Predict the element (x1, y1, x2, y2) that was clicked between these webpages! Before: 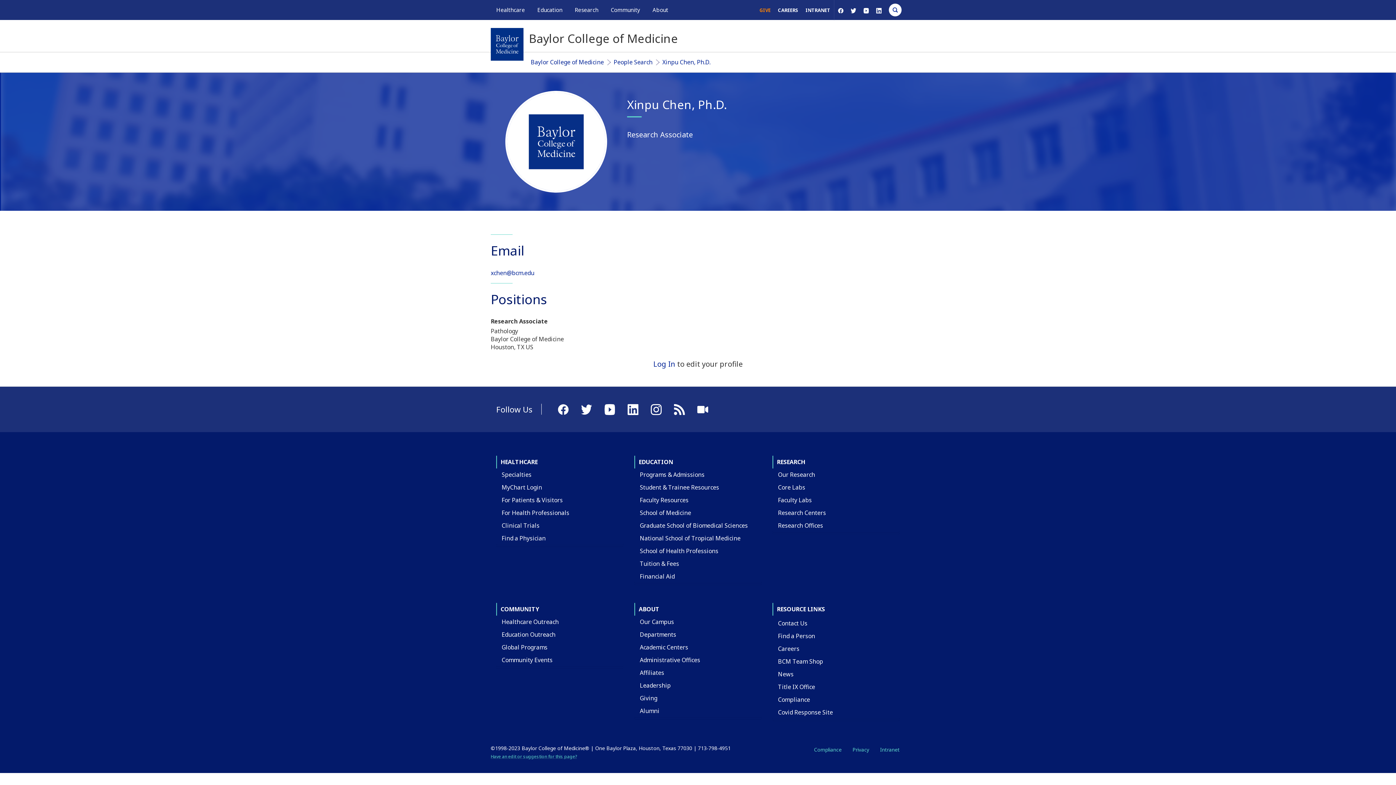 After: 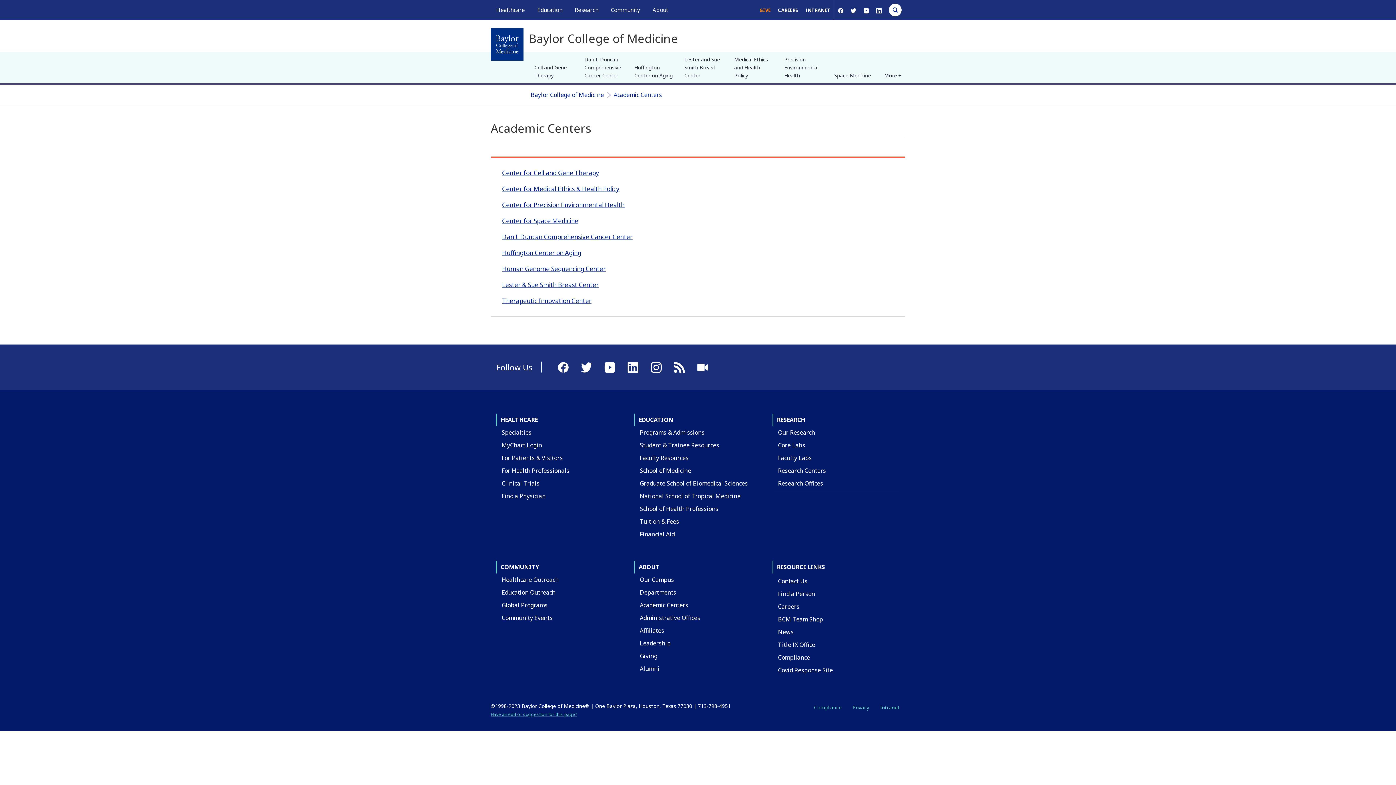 Action: label: Academic Centers bbox: (634, 641, 693, 654)